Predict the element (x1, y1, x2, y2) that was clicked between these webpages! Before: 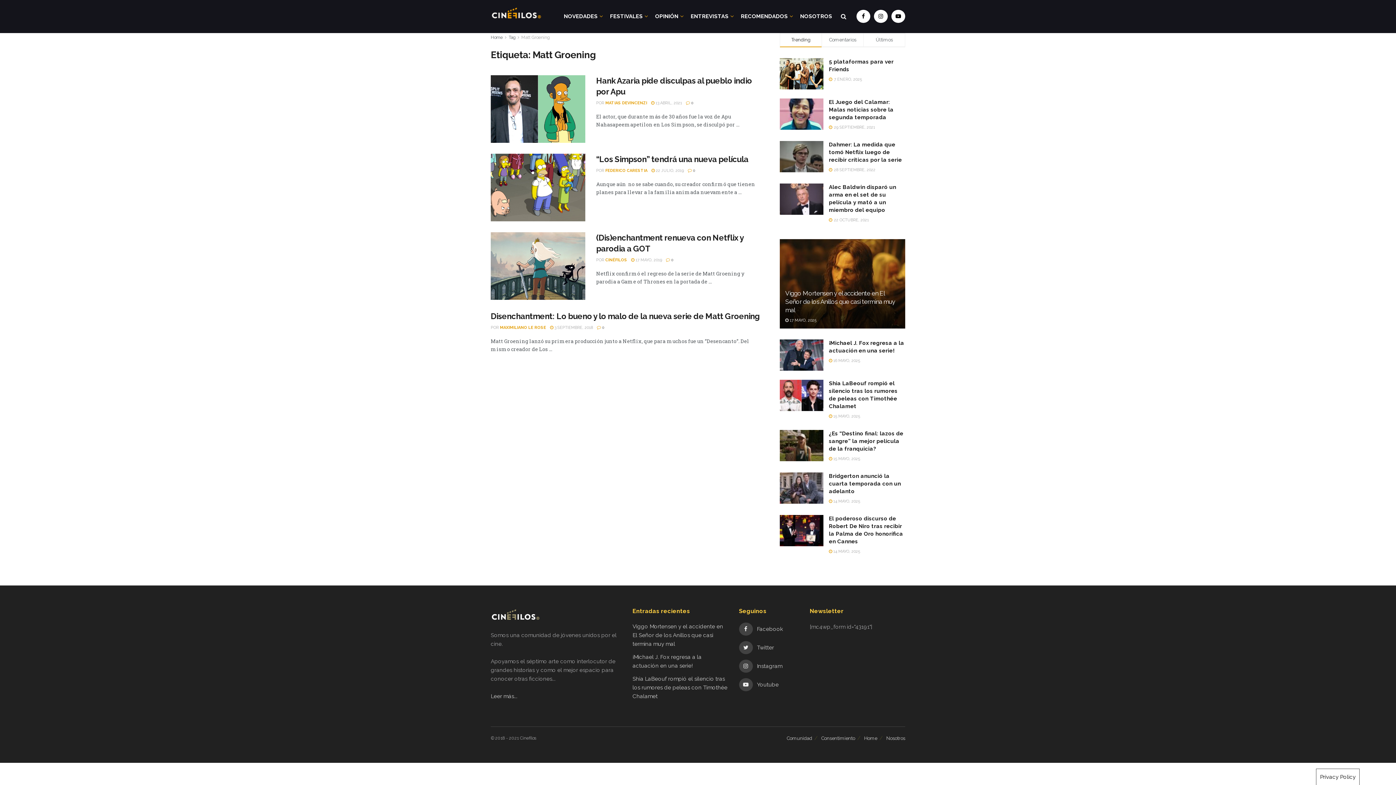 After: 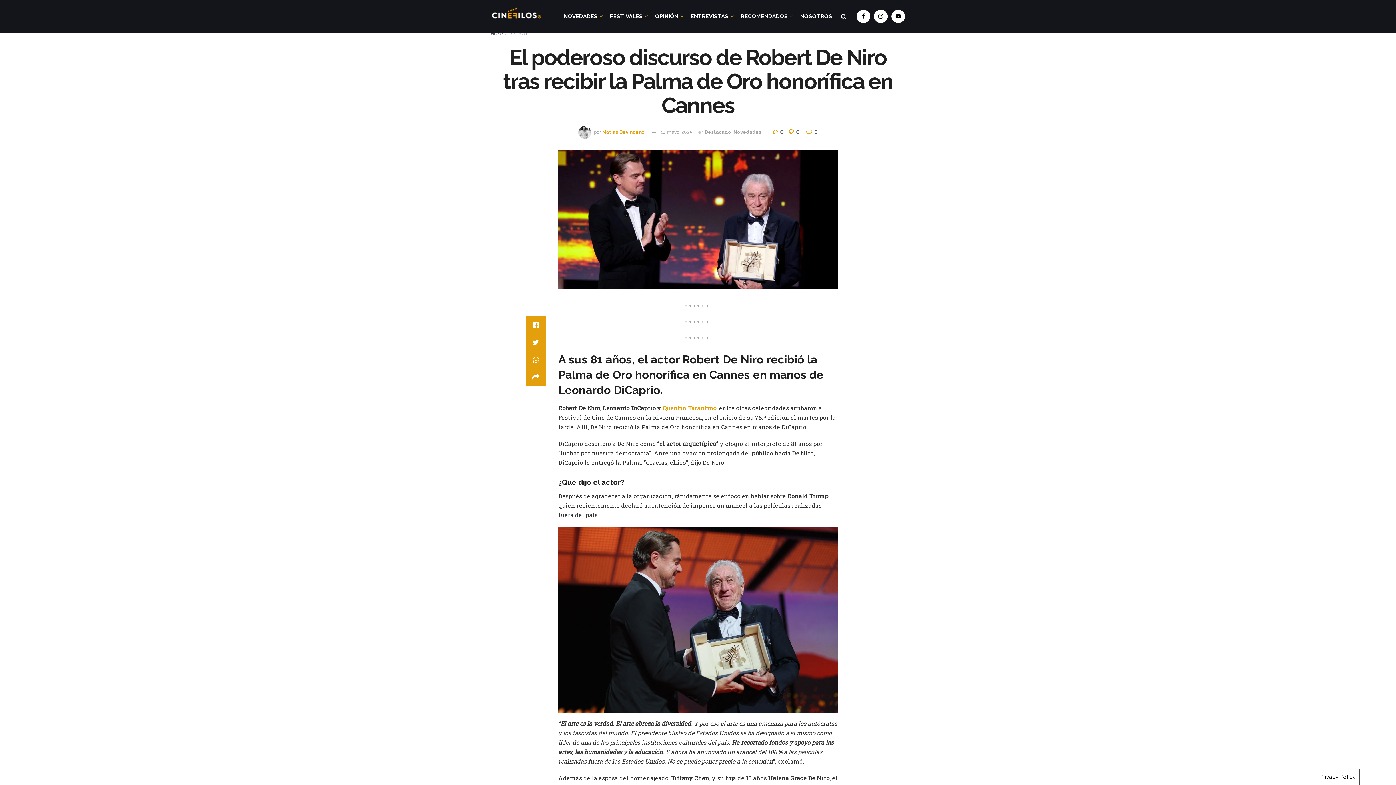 Action: bbox: (780, 515, 823, 546)